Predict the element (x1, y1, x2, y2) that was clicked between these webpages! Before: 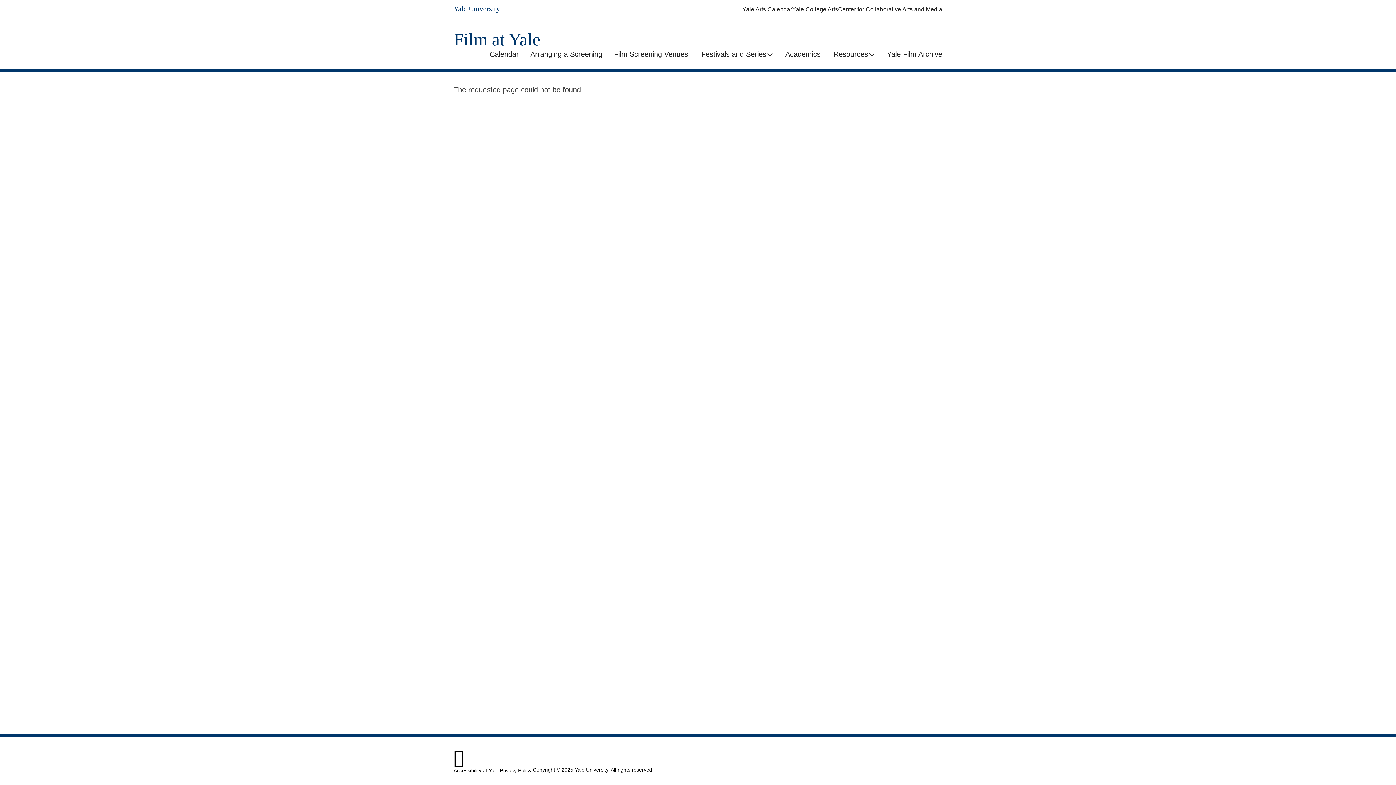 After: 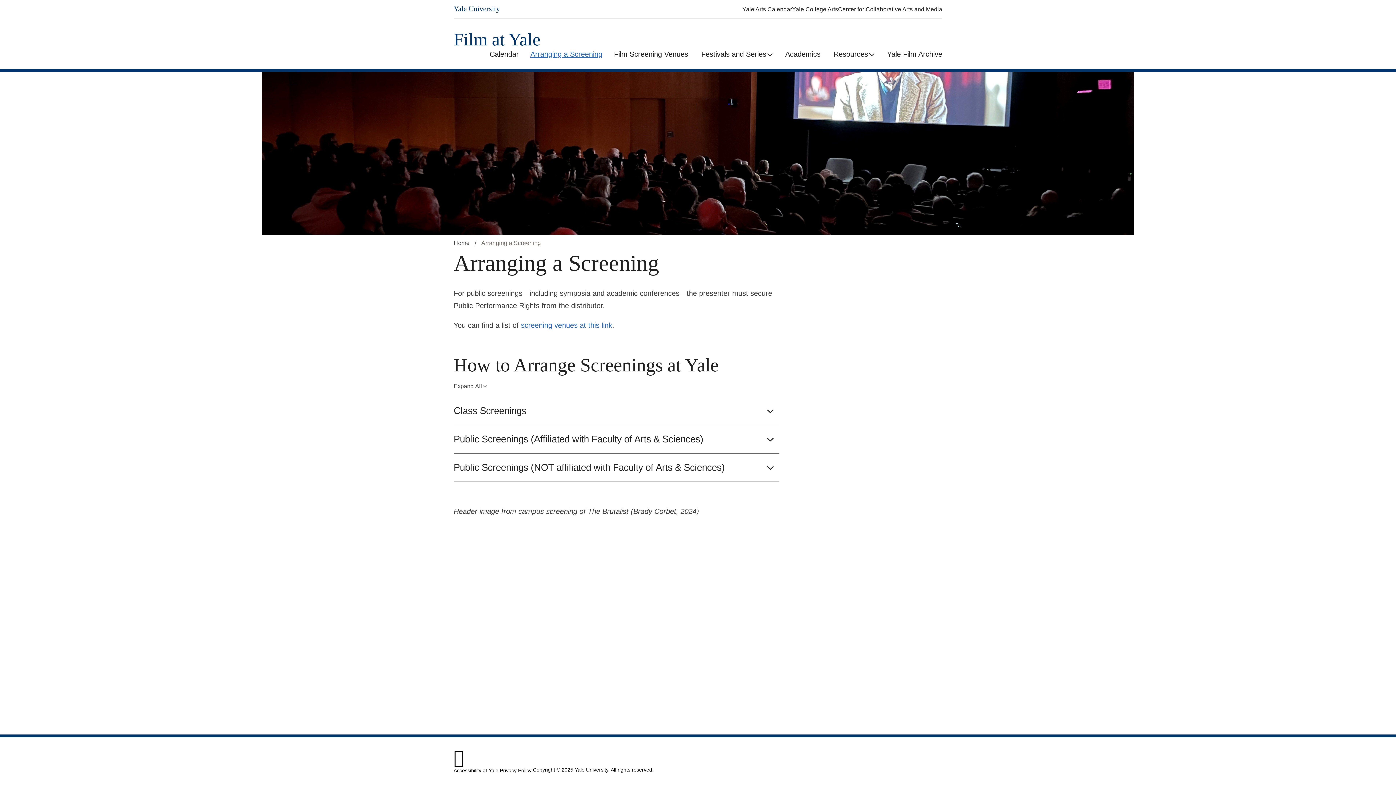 Action: label: Arranging a Screening bbox: (524, 48, 608, 60)